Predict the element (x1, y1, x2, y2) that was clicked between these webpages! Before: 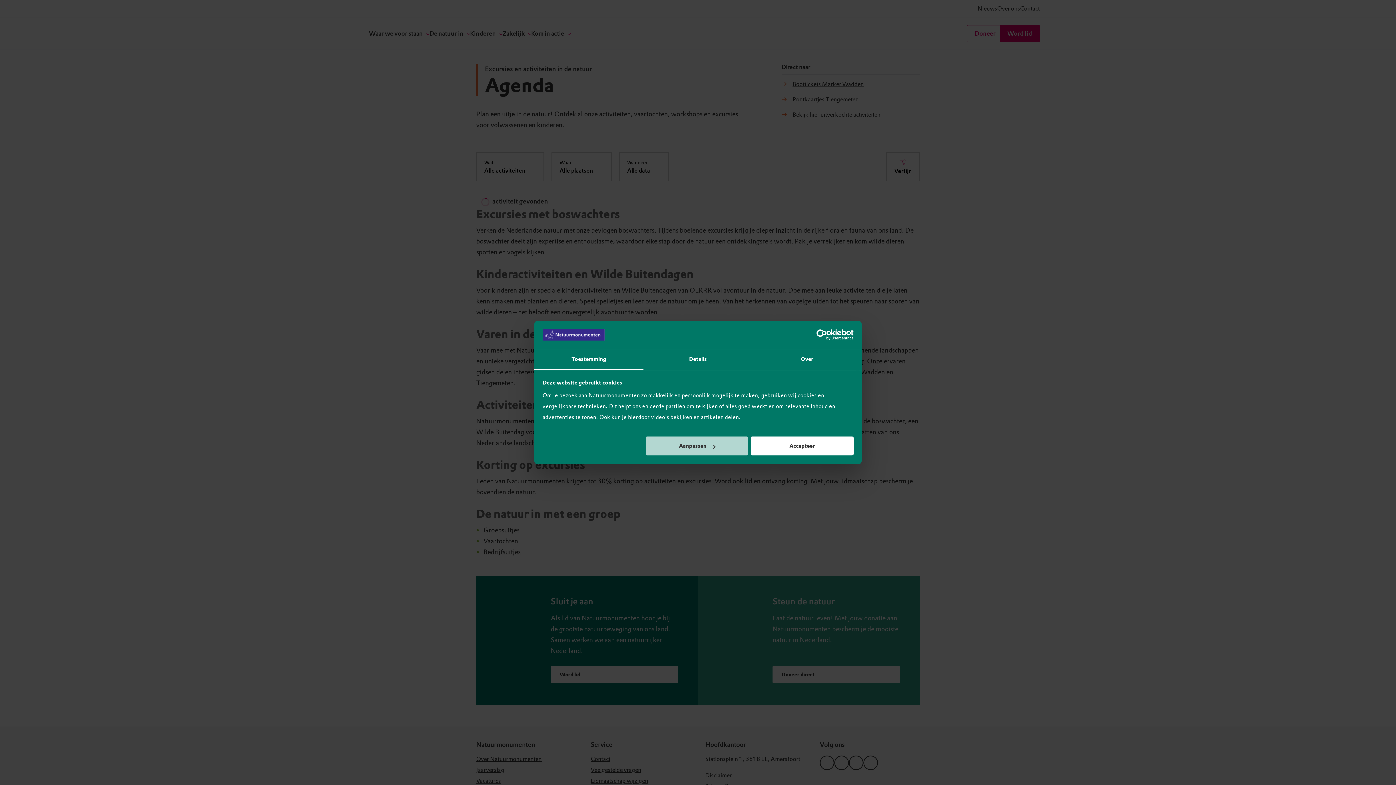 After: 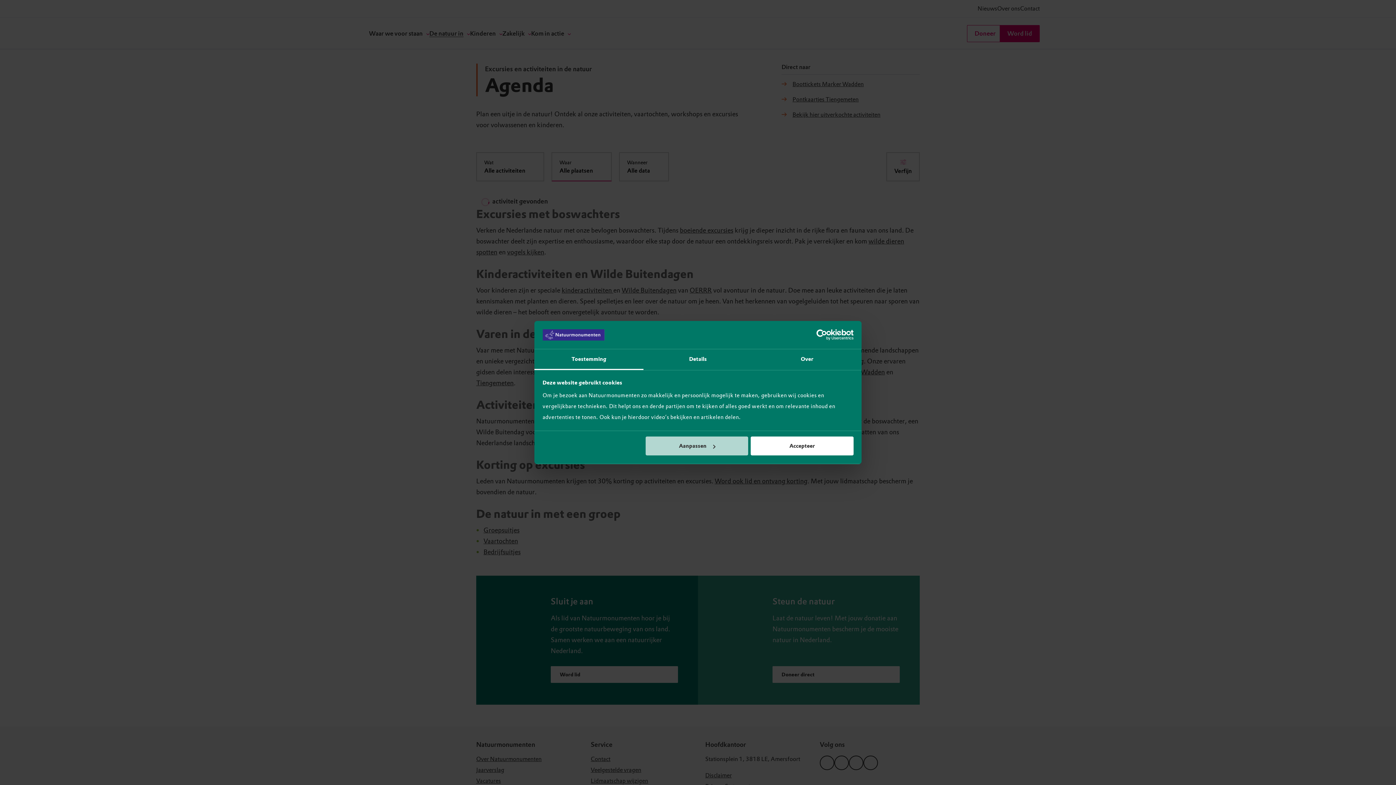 Action: bbox: (790, 329, 853, 340) label: Usercentrics Cookiebot - opens in a new window